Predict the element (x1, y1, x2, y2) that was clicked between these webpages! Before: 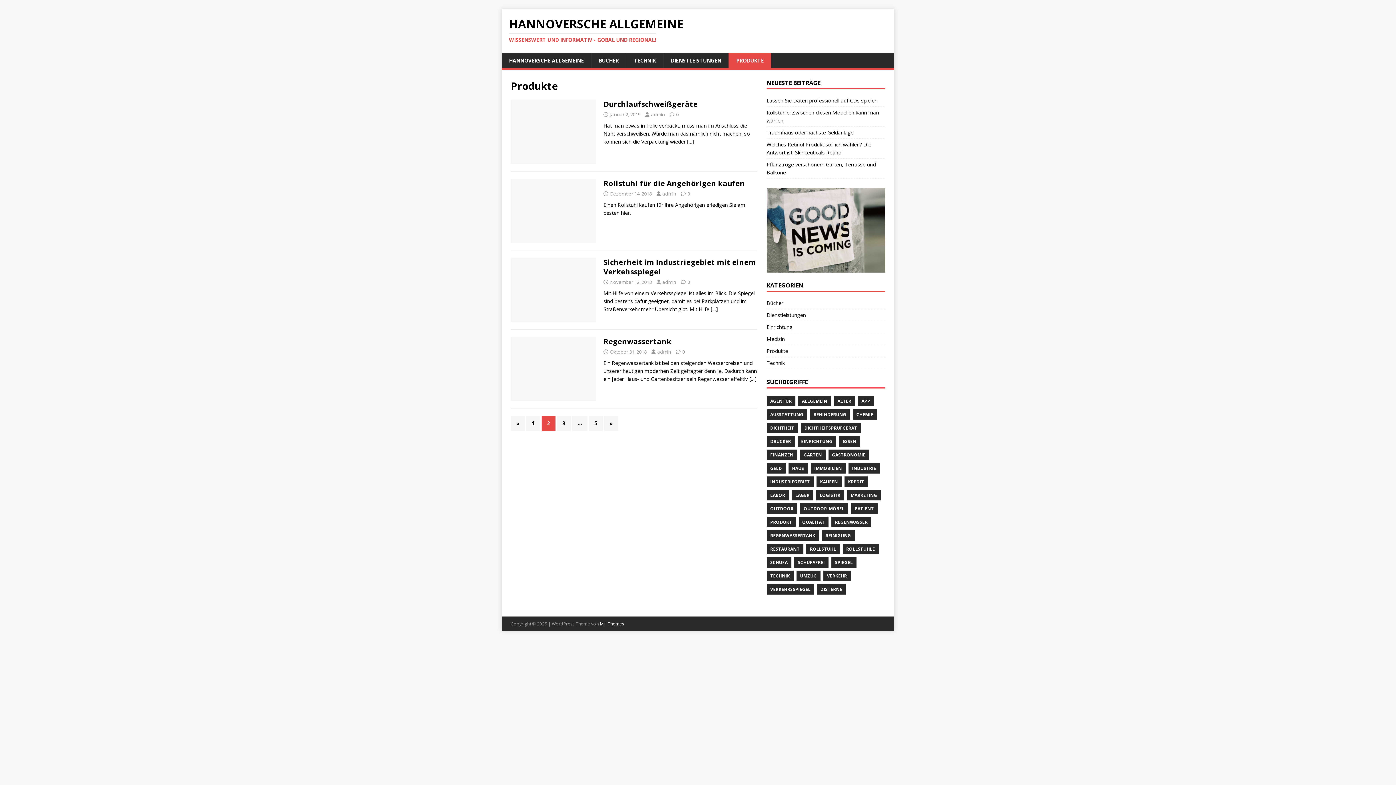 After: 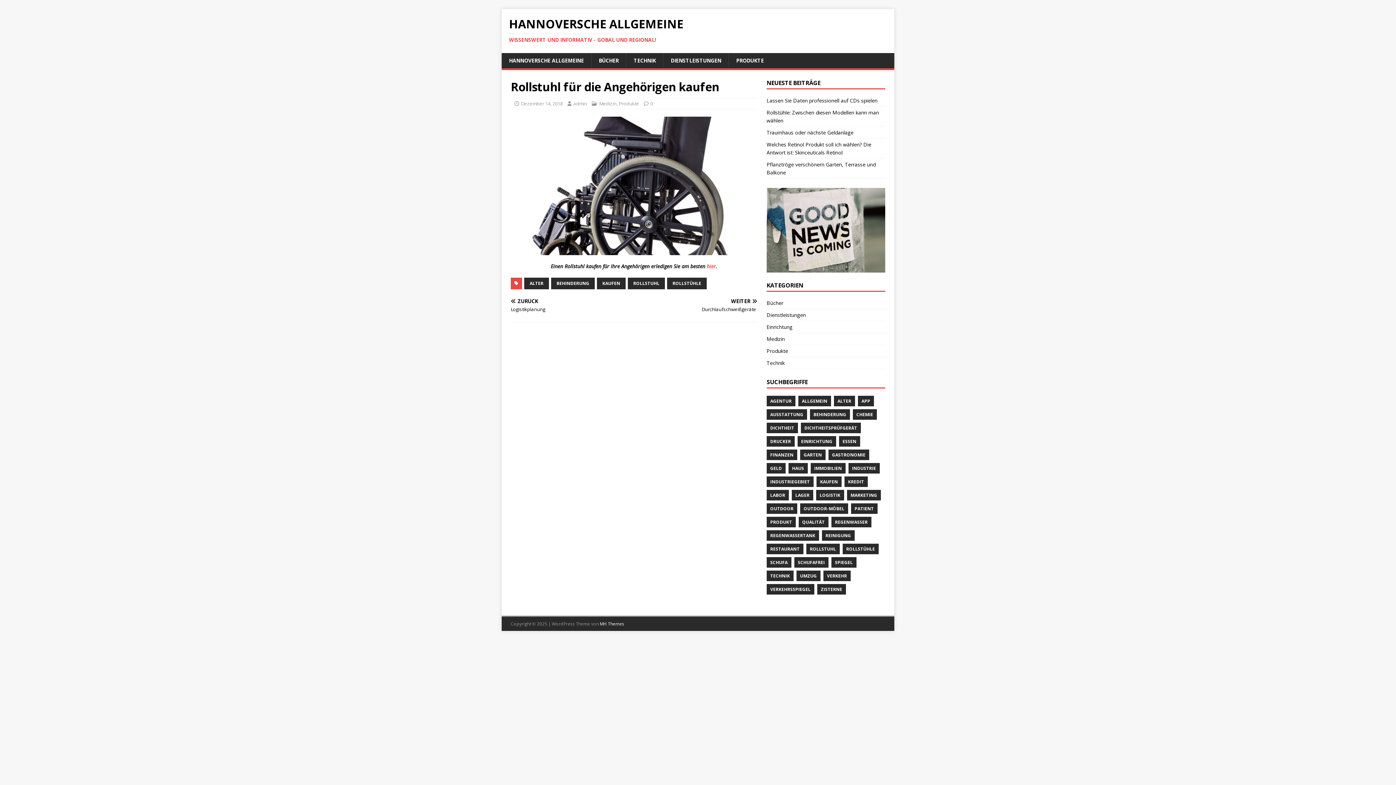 Action: bbox: (510, 235, 596, 242)